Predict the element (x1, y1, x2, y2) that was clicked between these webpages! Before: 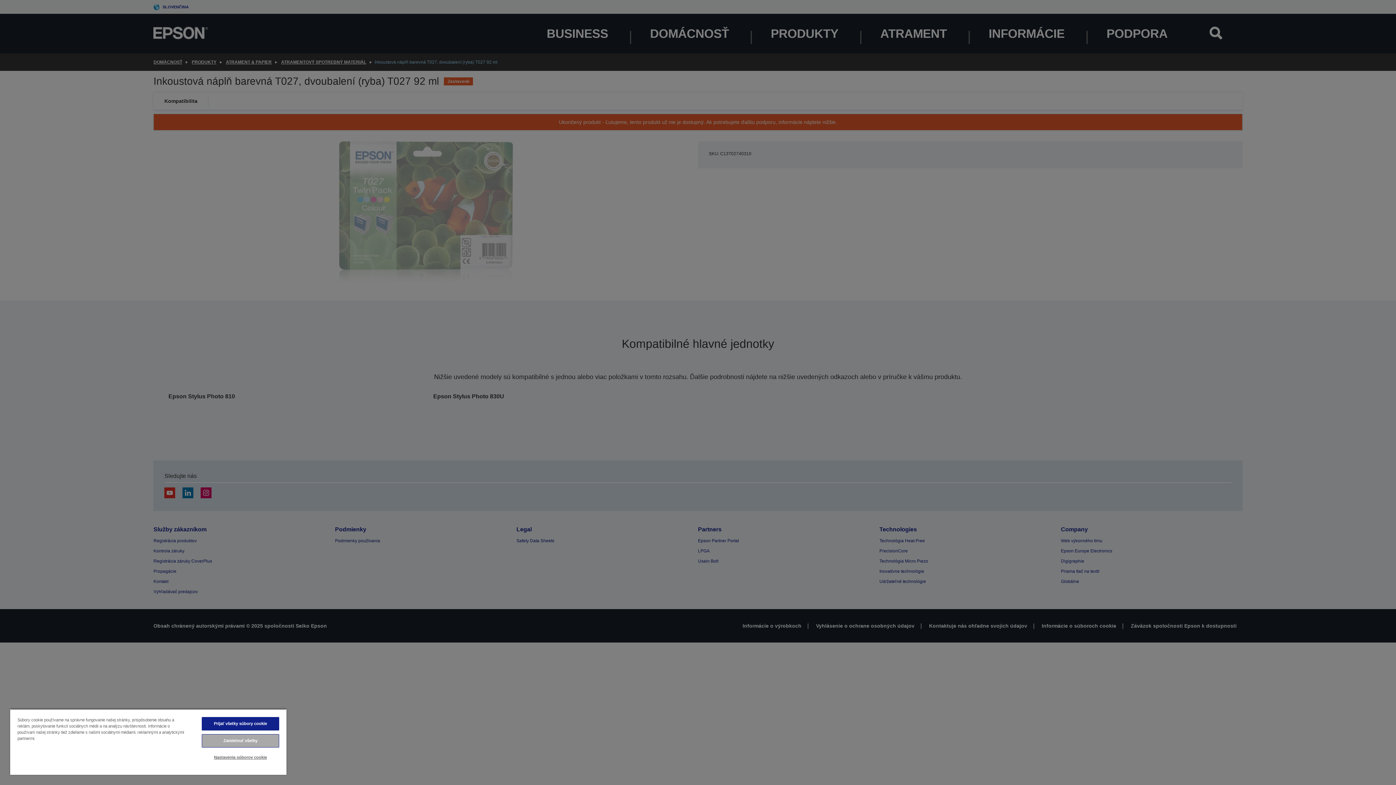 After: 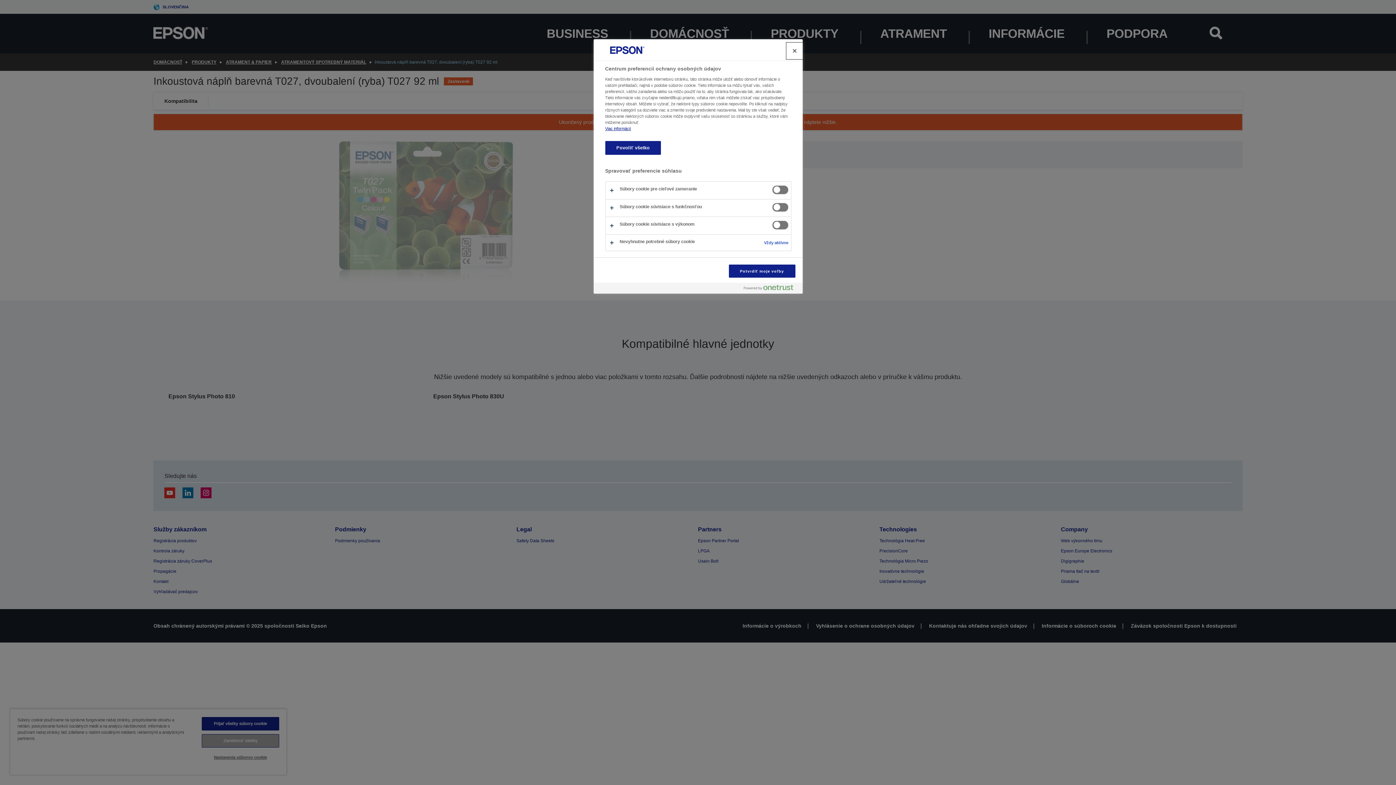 Action: label: Nastavenia súborov cookie bbox: (201, 751, 279, 764)